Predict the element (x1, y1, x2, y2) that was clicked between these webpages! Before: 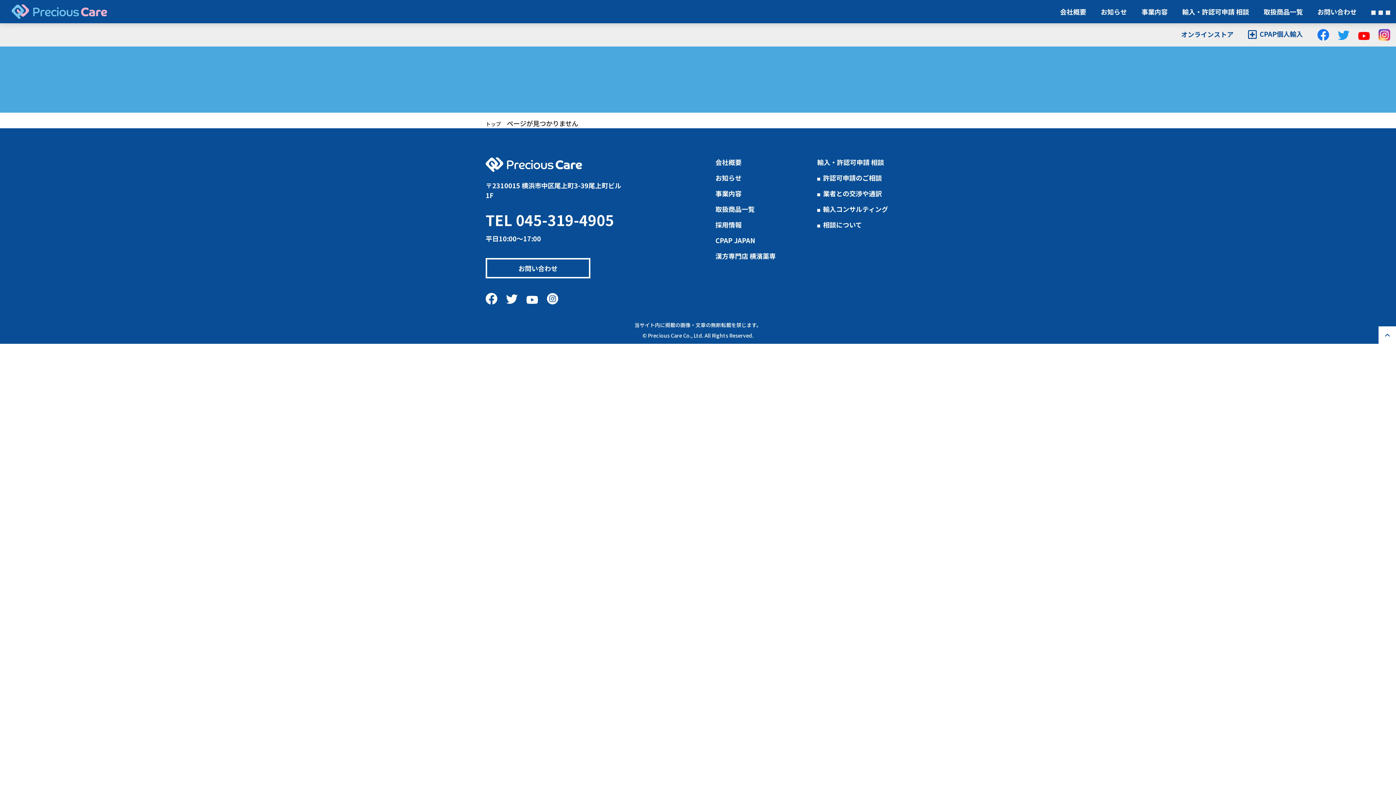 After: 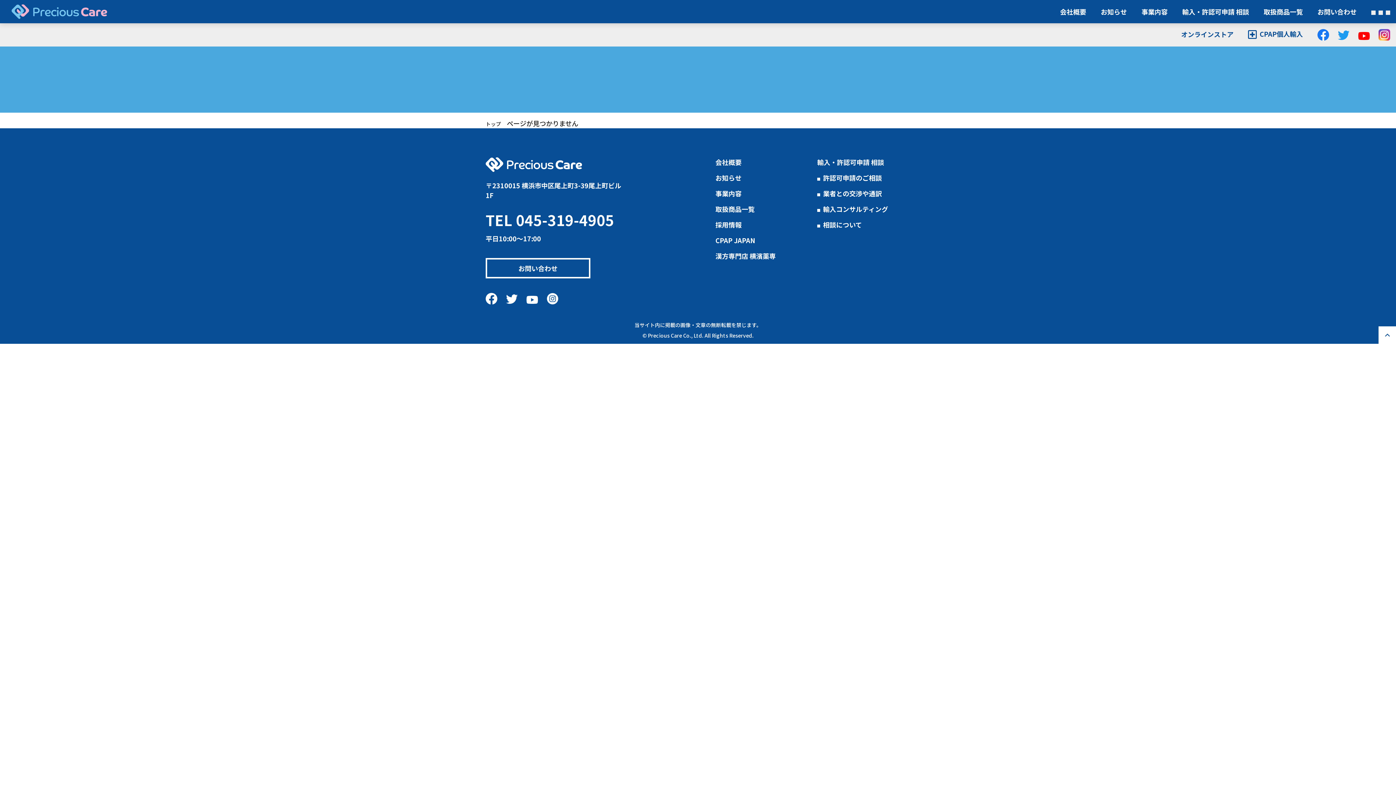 Action: bbox: (1338, 30, 1349, 39)